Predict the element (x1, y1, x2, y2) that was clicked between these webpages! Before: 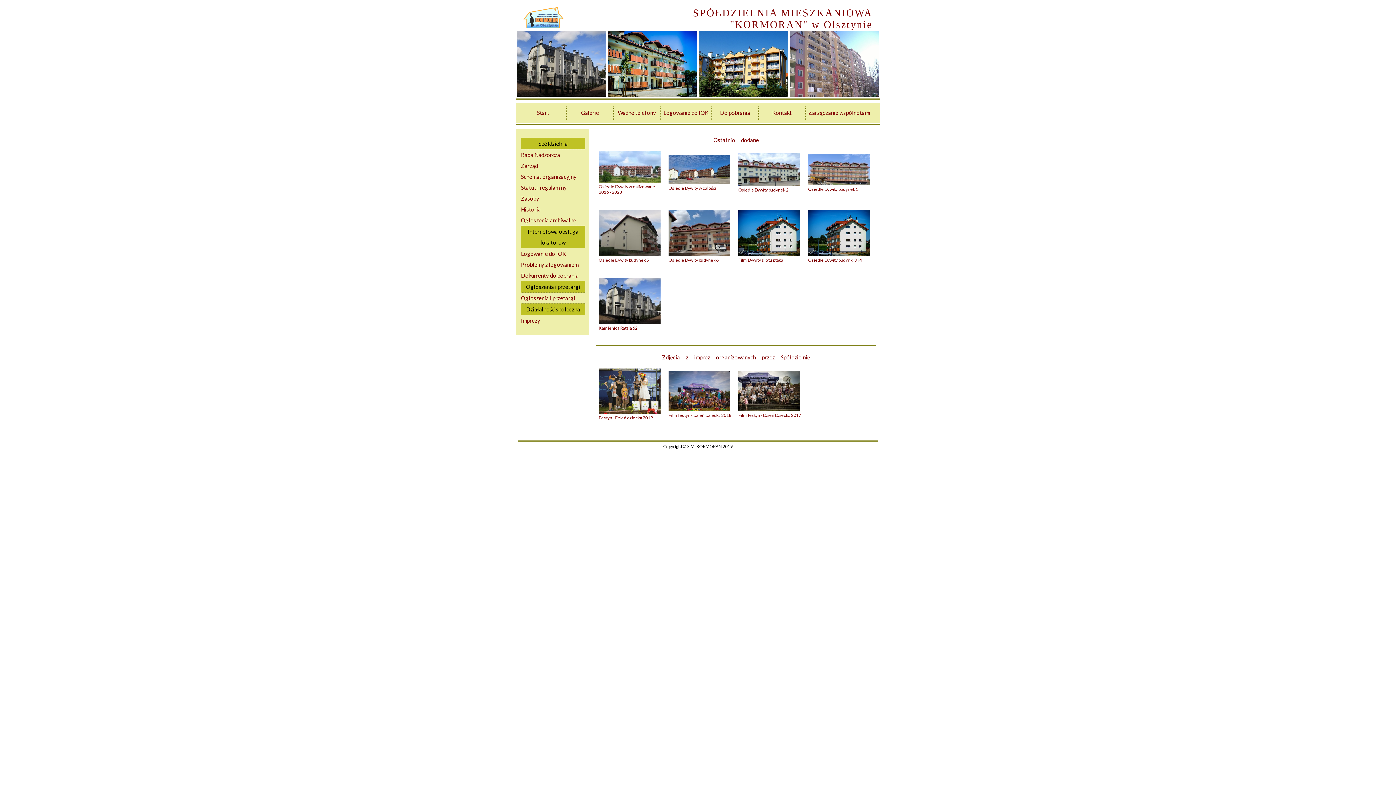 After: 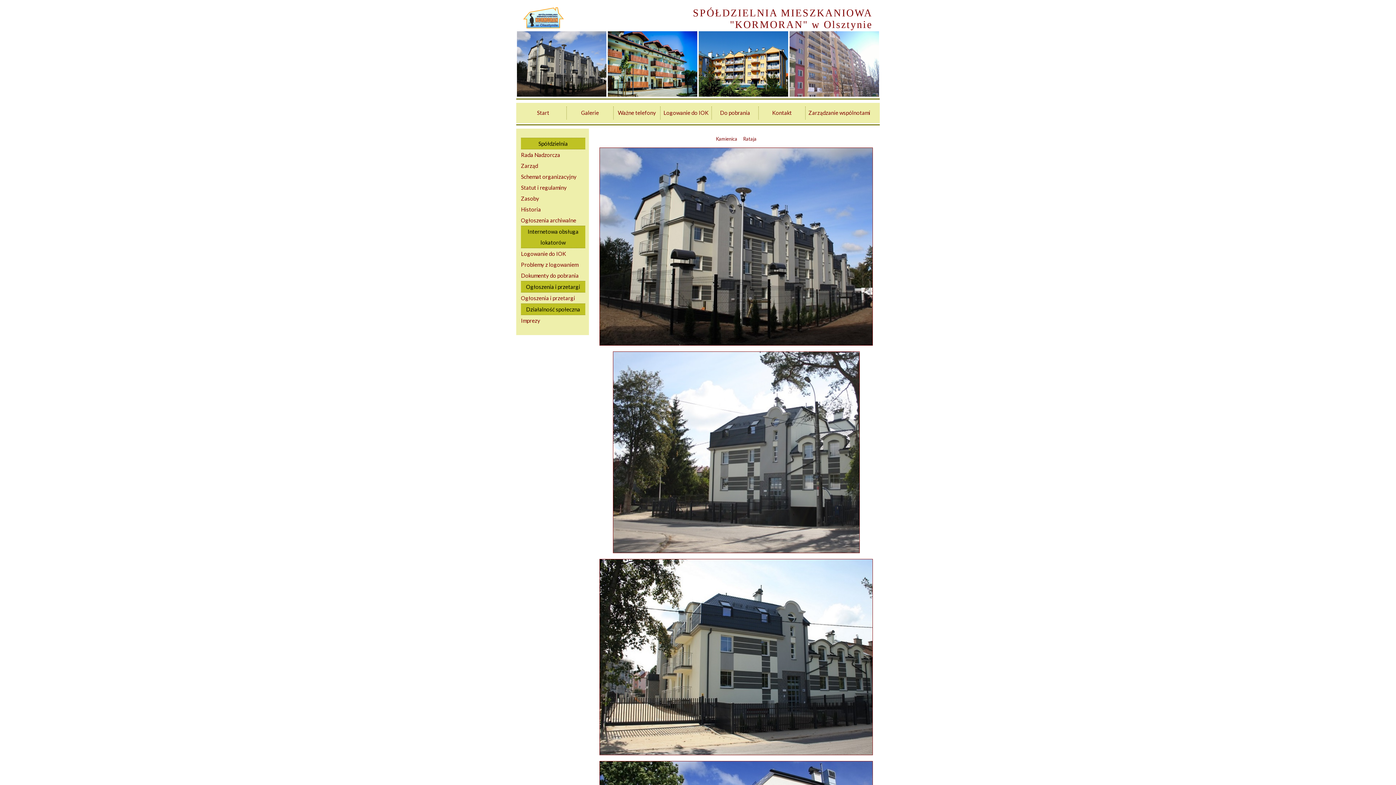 Action: label: 
Kamienica Rataja 62


 bbox: (598, 320, 660, 330)